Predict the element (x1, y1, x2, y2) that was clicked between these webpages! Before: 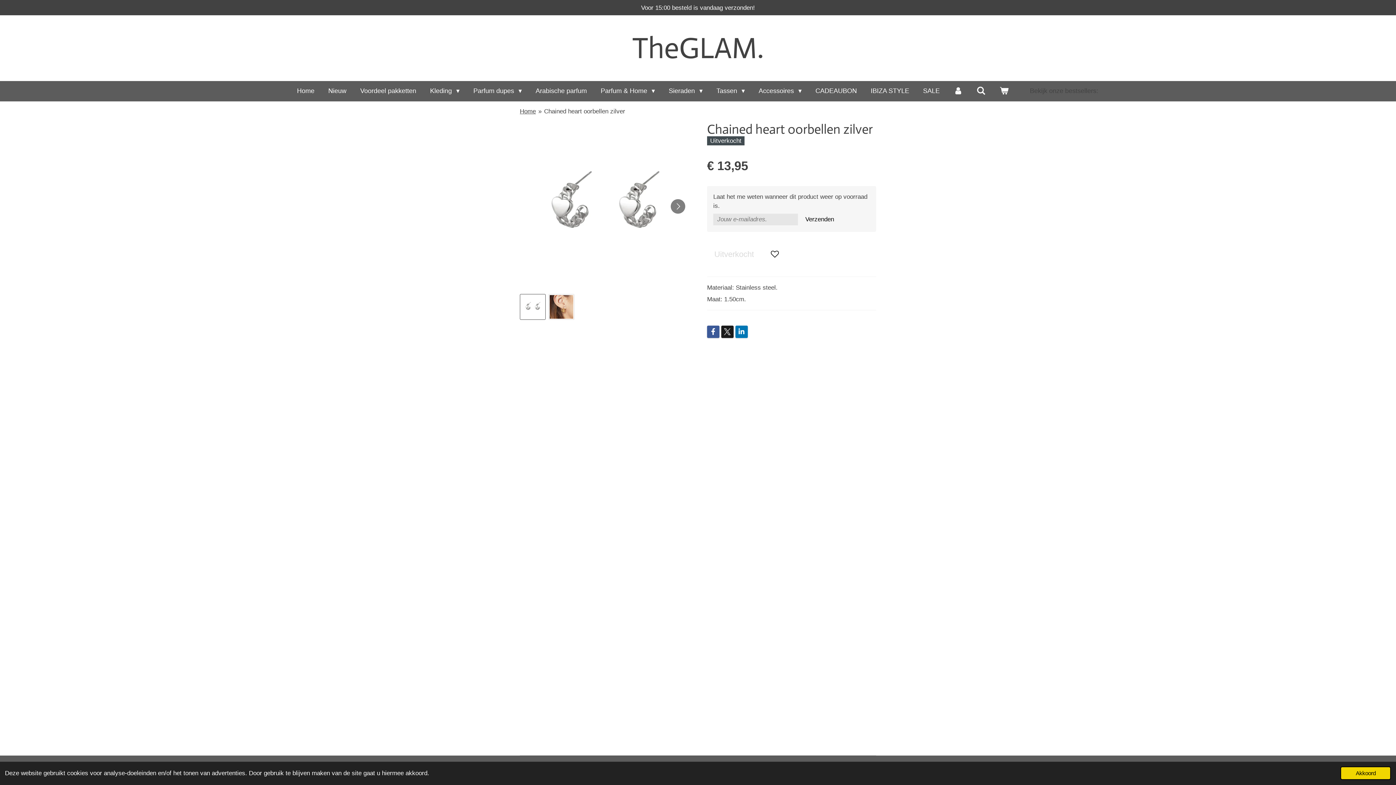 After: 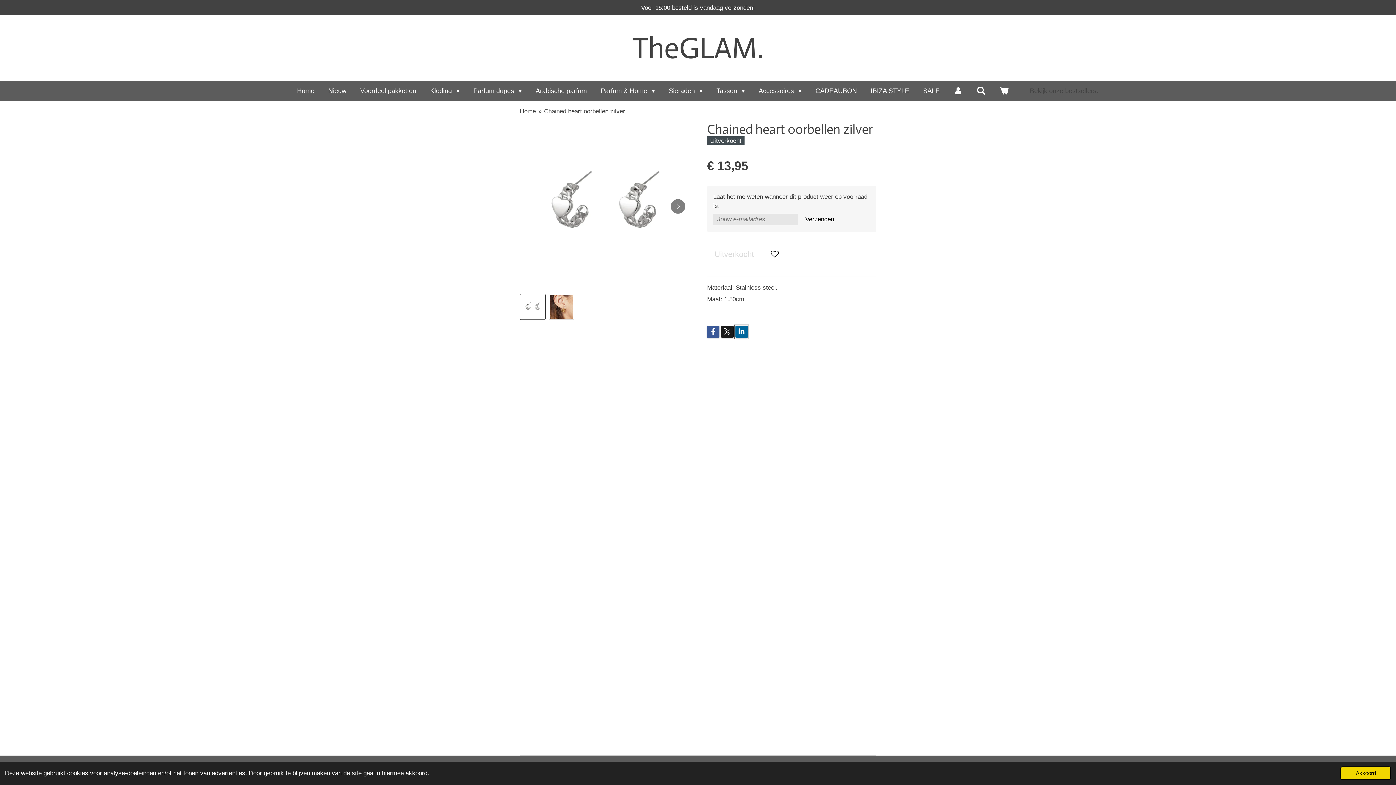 Action: bbox: (735, 325, 748, 338)